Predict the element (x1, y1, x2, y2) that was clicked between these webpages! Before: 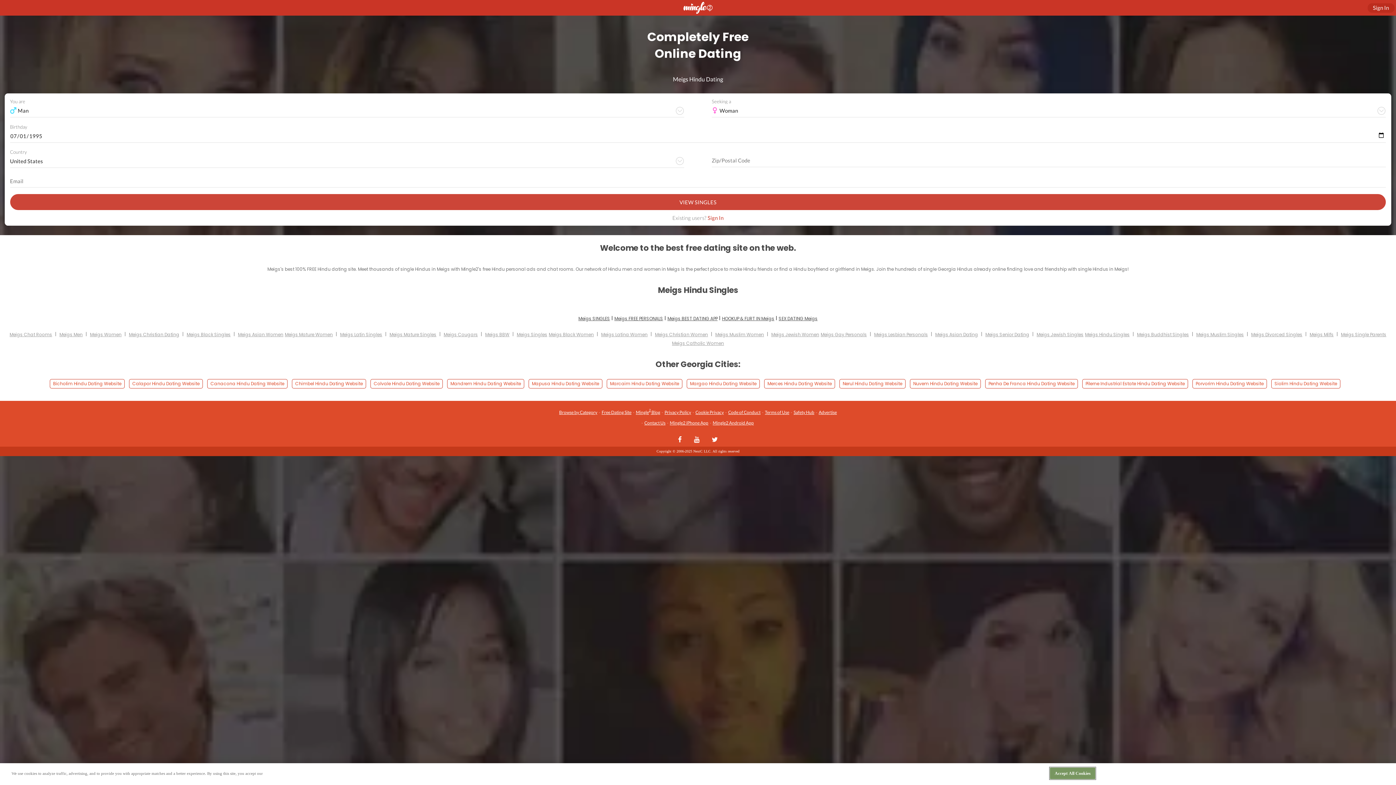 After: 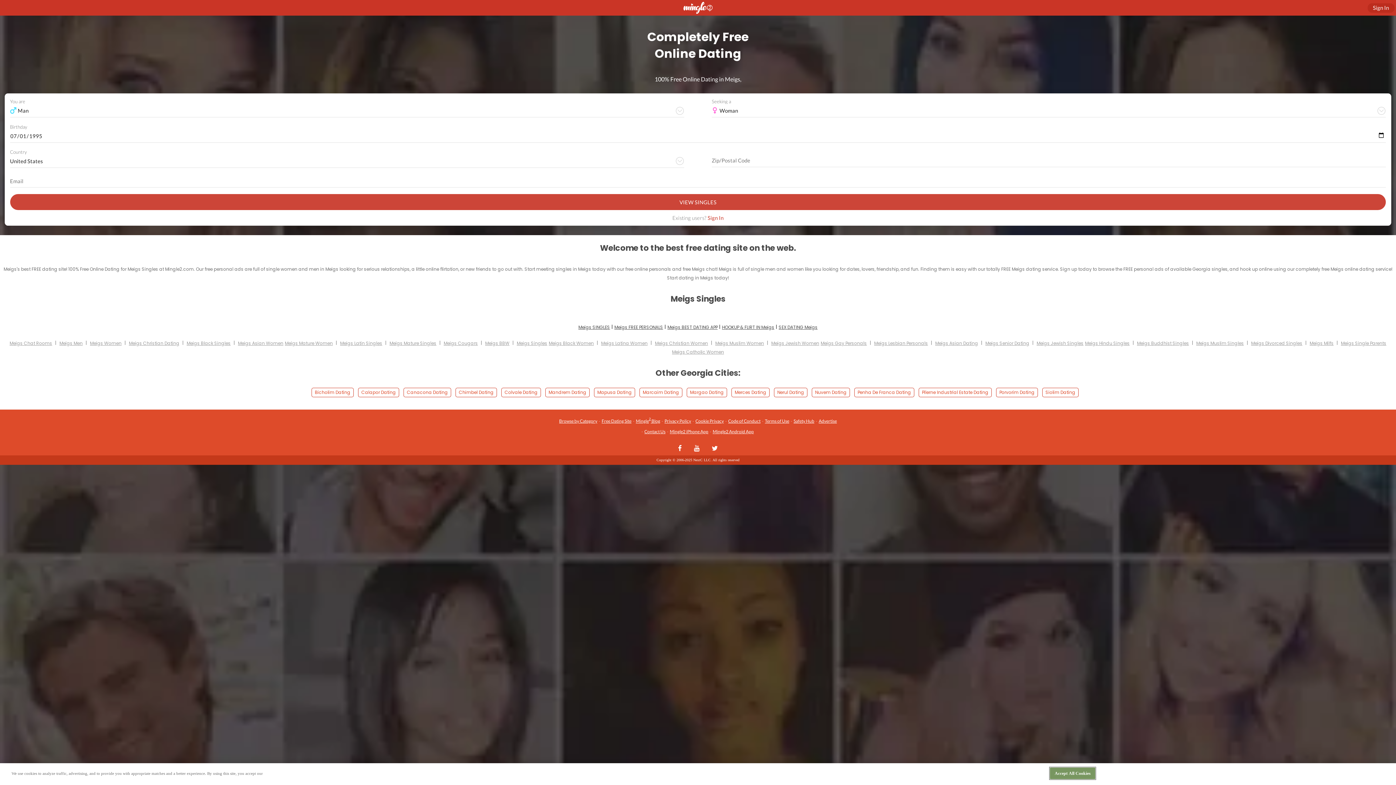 Action: bbox: (722, 315, 774, 321) label: HOOKUP & FLIRT IN Meigs